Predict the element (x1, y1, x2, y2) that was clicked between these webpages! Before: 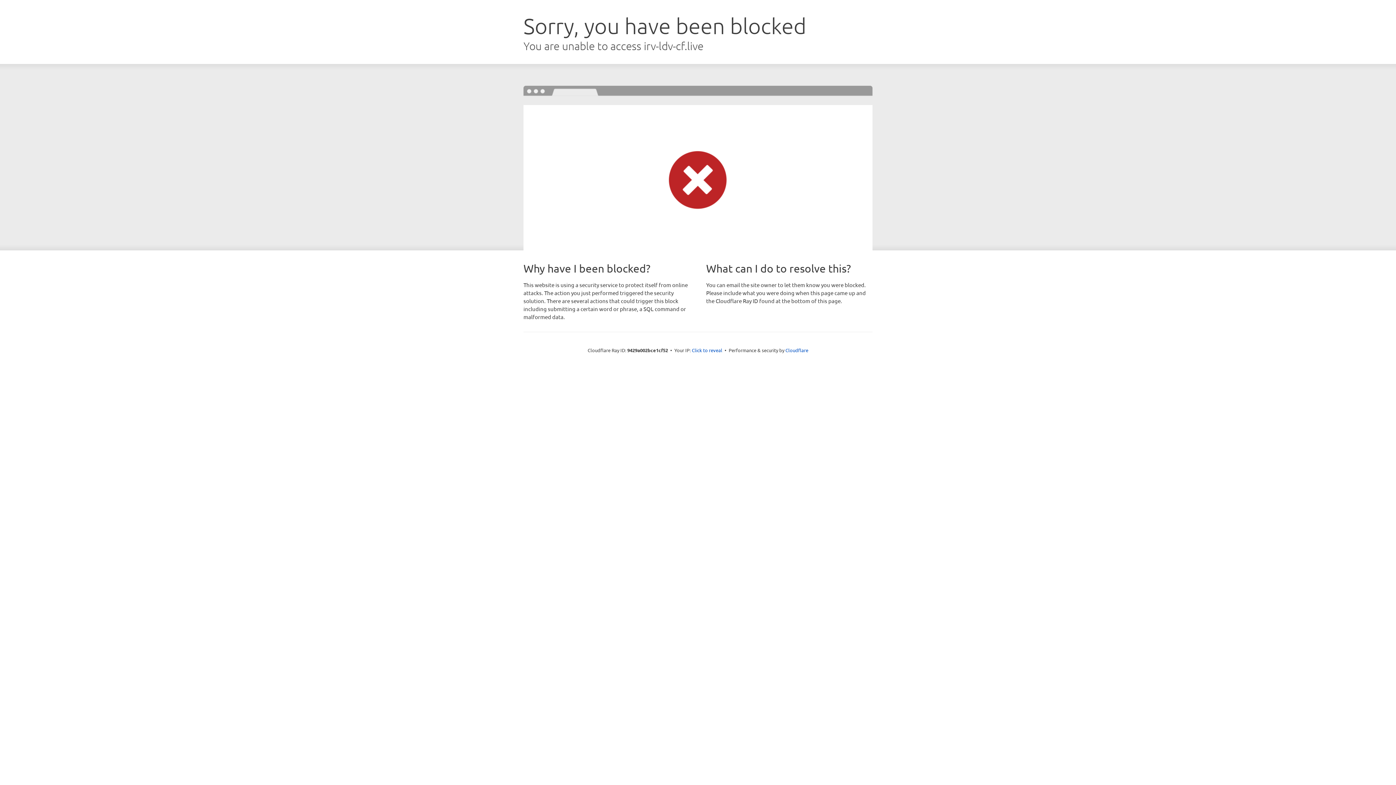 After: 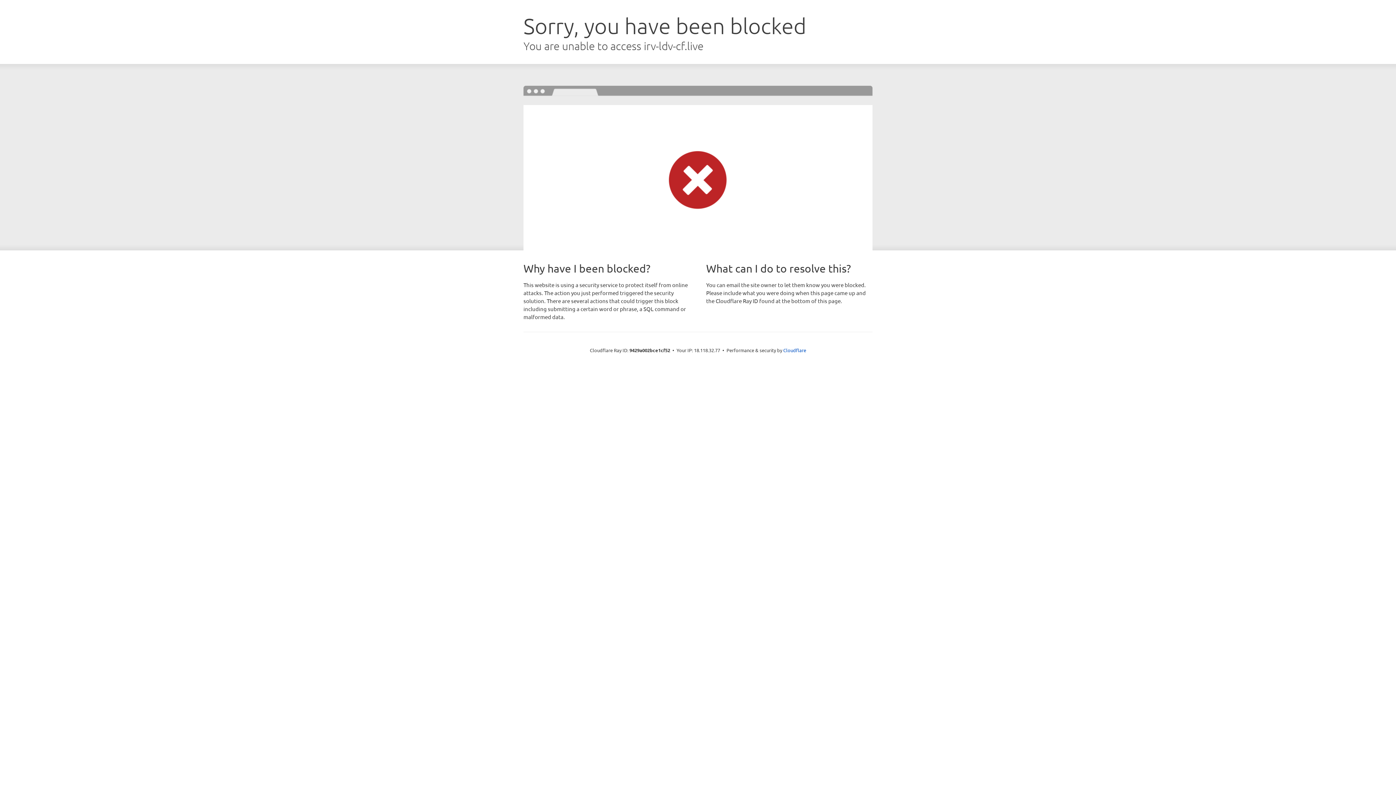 Action: bbox: (692, 346, 722, 353) label: Click to reveal